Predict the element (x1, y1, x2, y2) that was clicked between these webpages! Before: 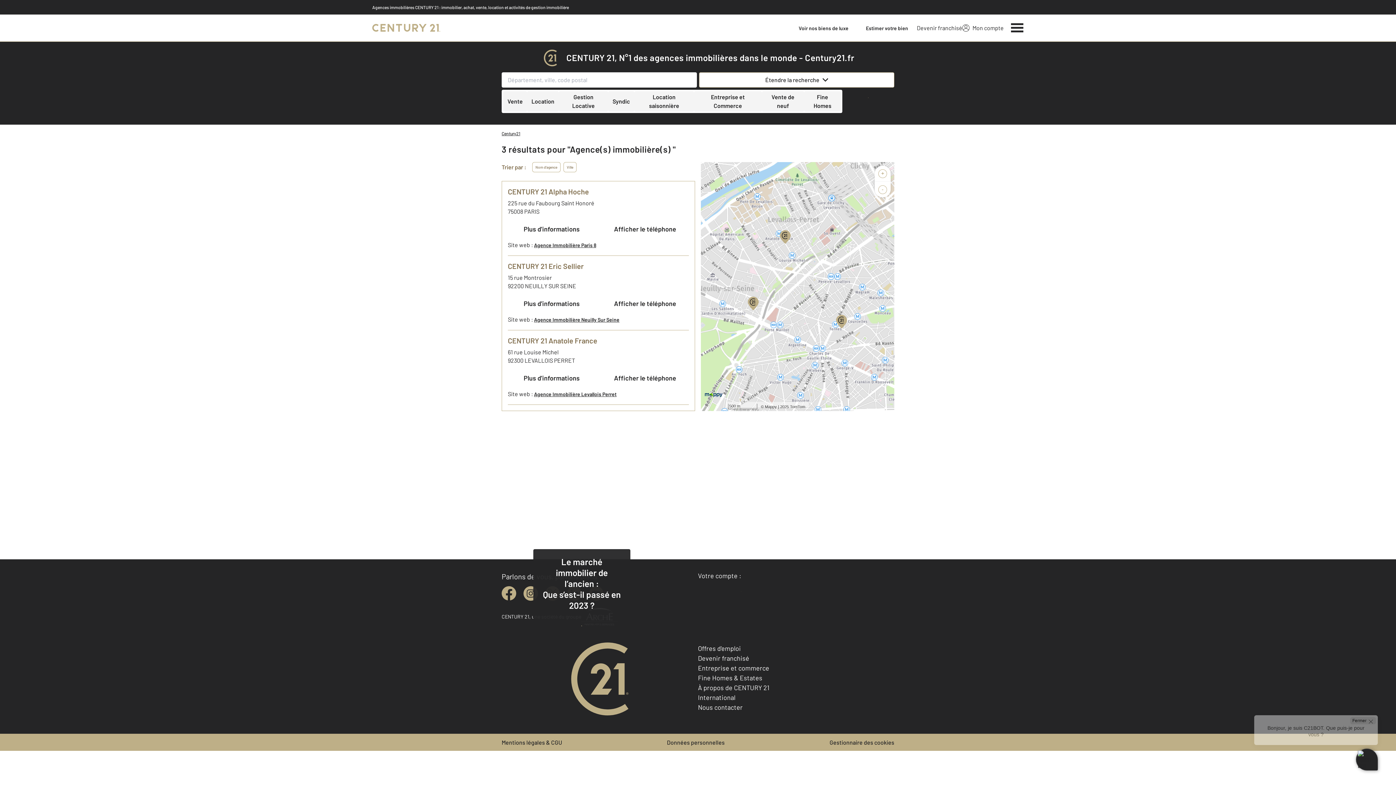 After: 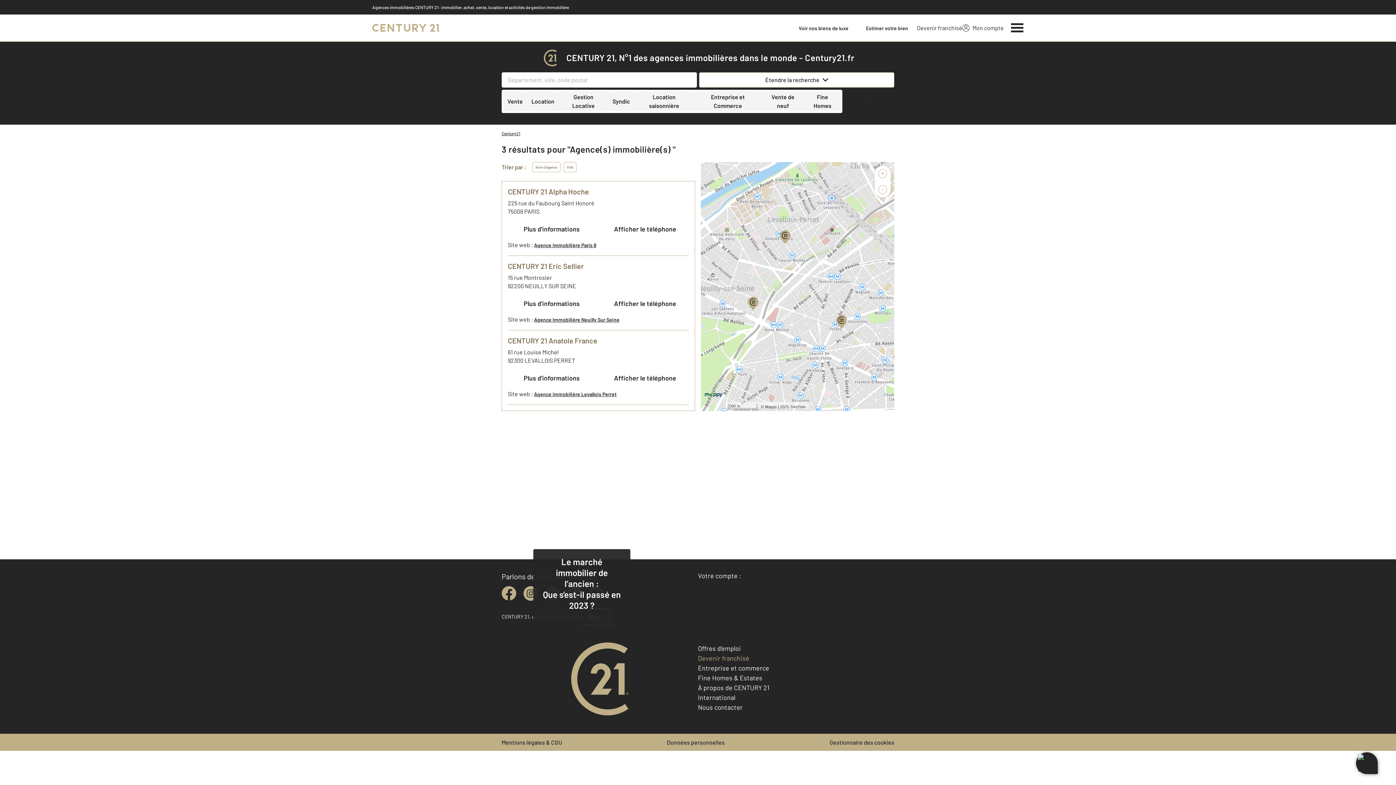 Action: bbox: (698, 654, 749, 662) label: Devenir franchisé